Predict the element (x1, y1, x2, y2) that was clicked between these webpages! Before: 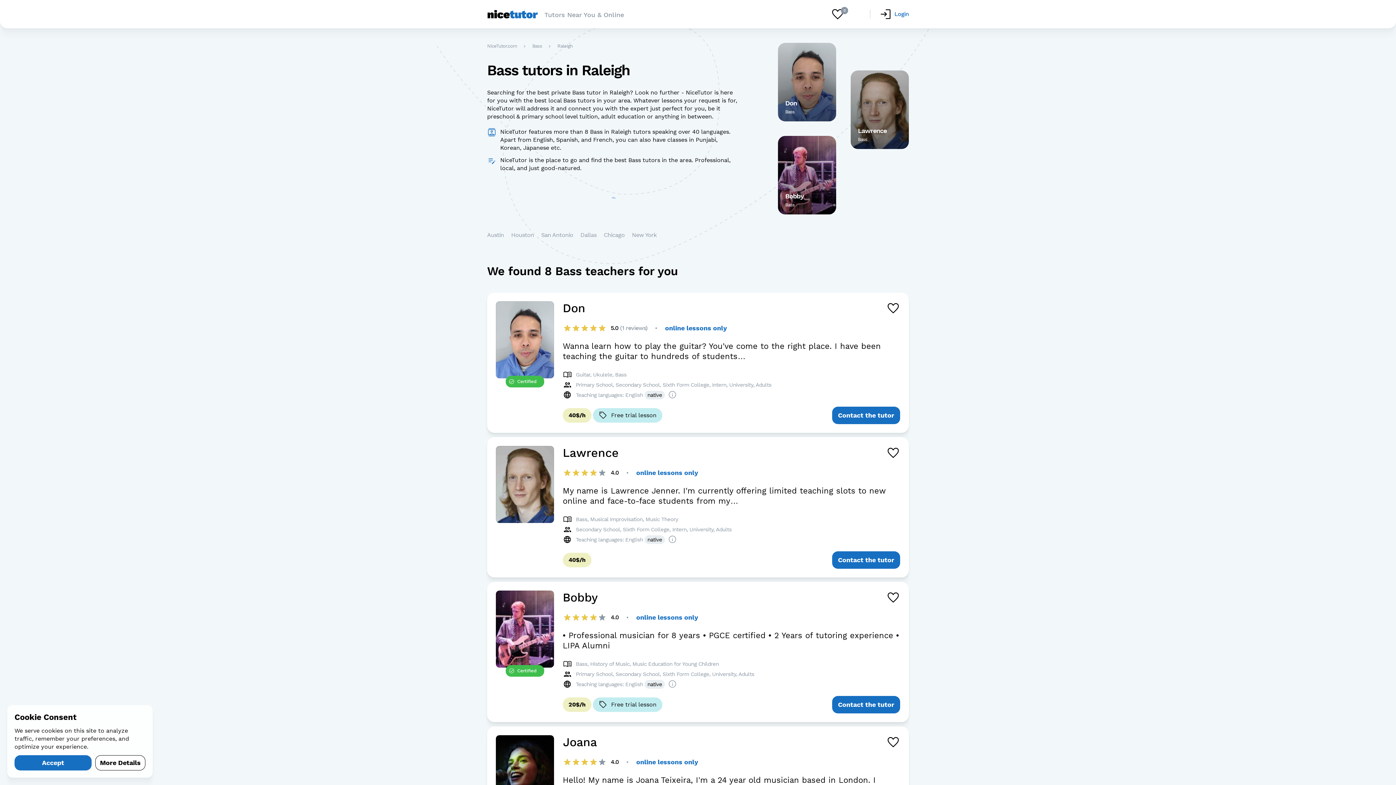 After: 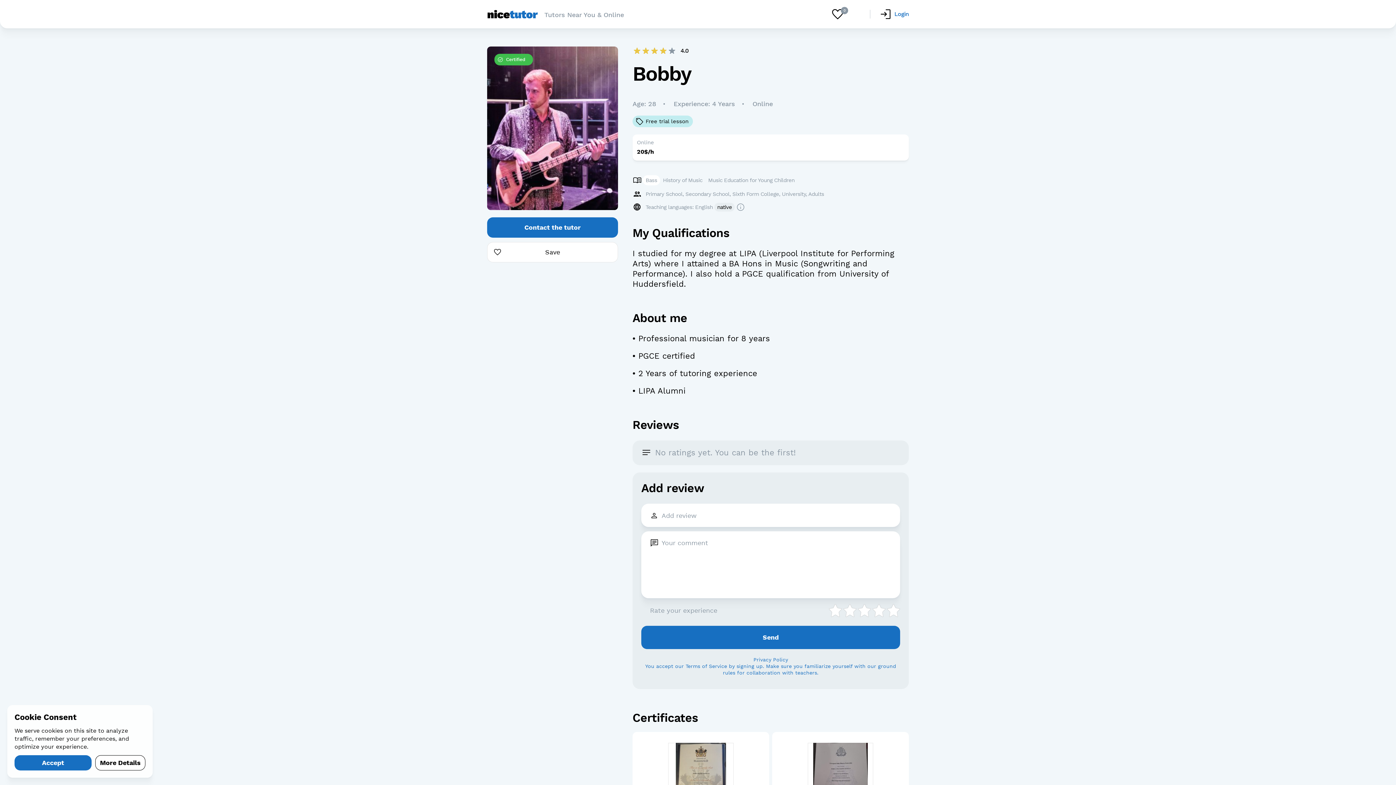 Action: bbox: (496, 590, 554, 668)